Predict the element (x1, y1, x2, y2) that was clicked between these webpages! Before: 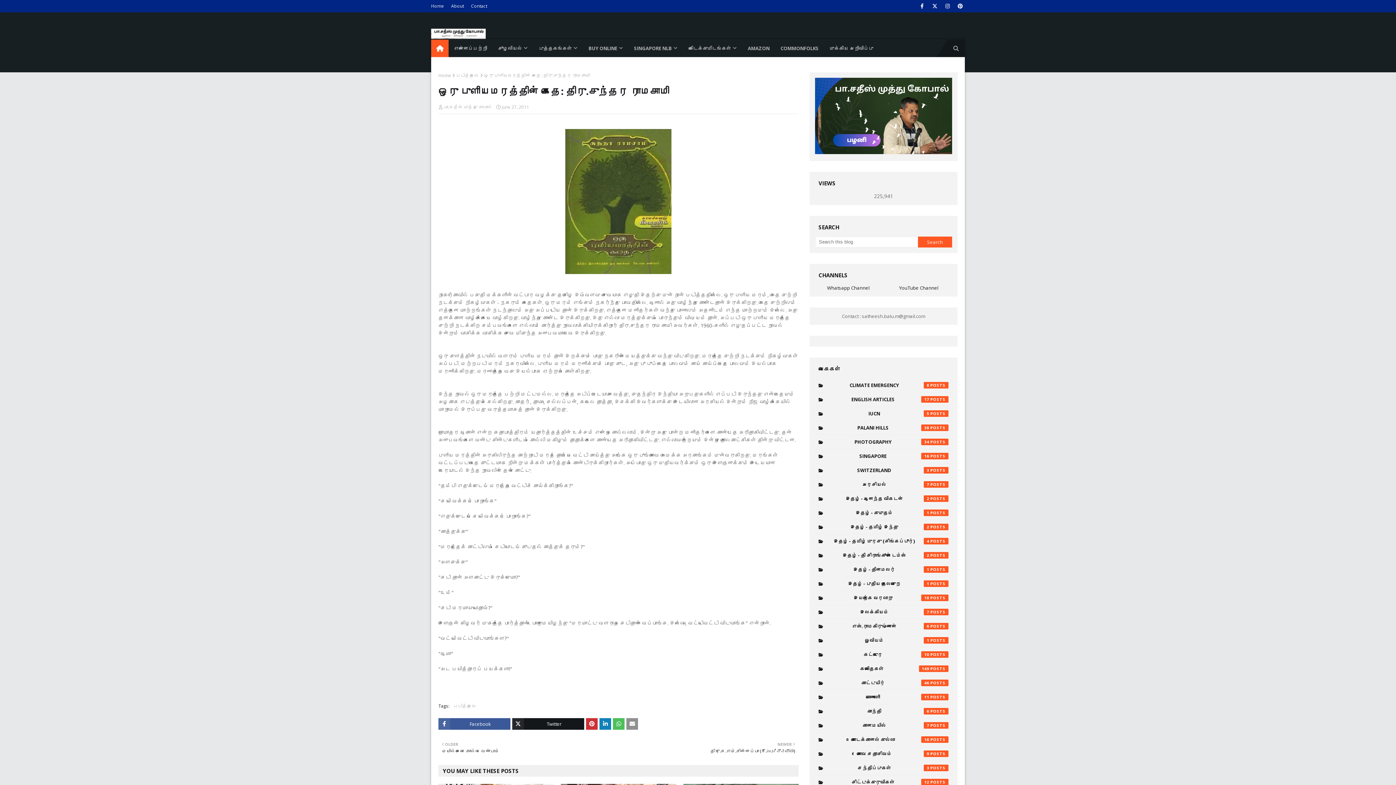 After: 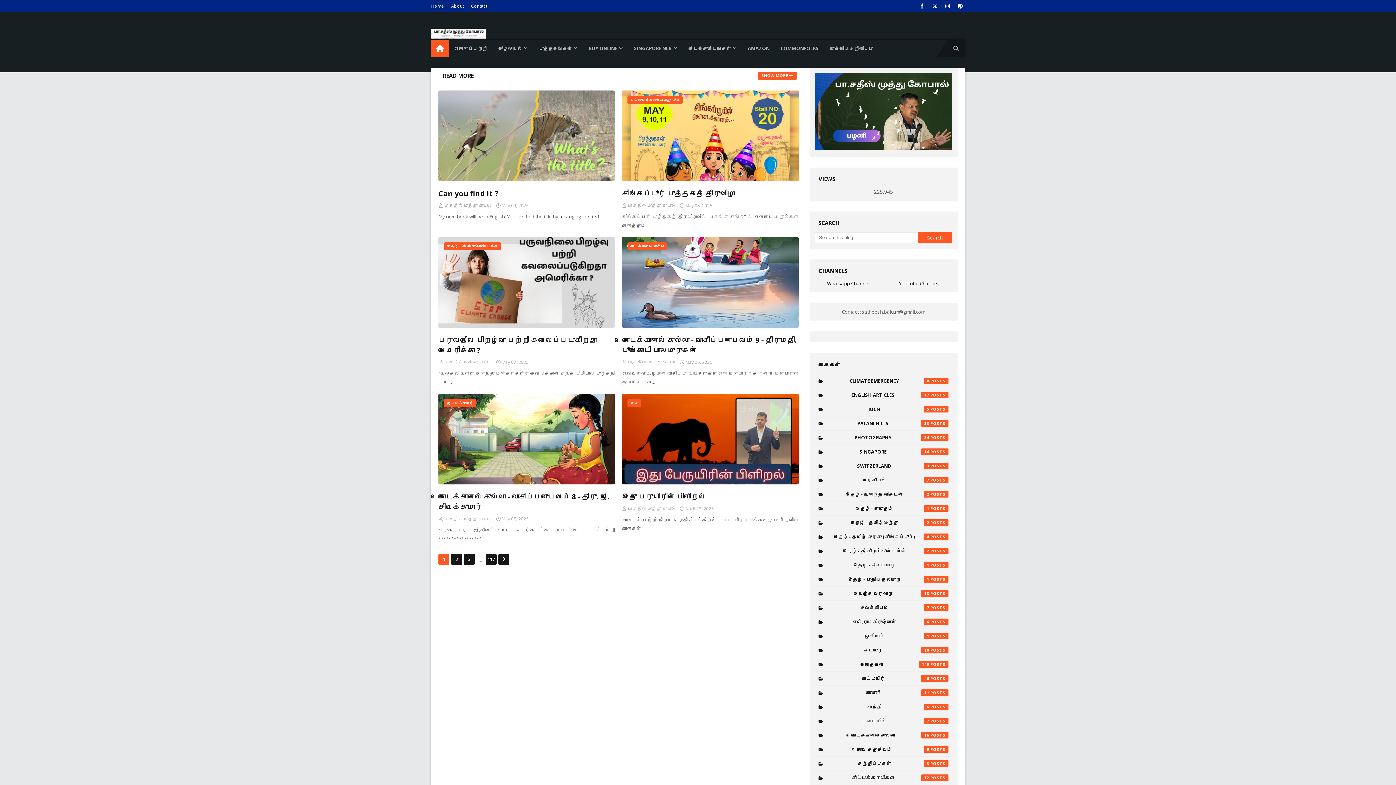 Action: bbox: (431, 39, 448, 57)